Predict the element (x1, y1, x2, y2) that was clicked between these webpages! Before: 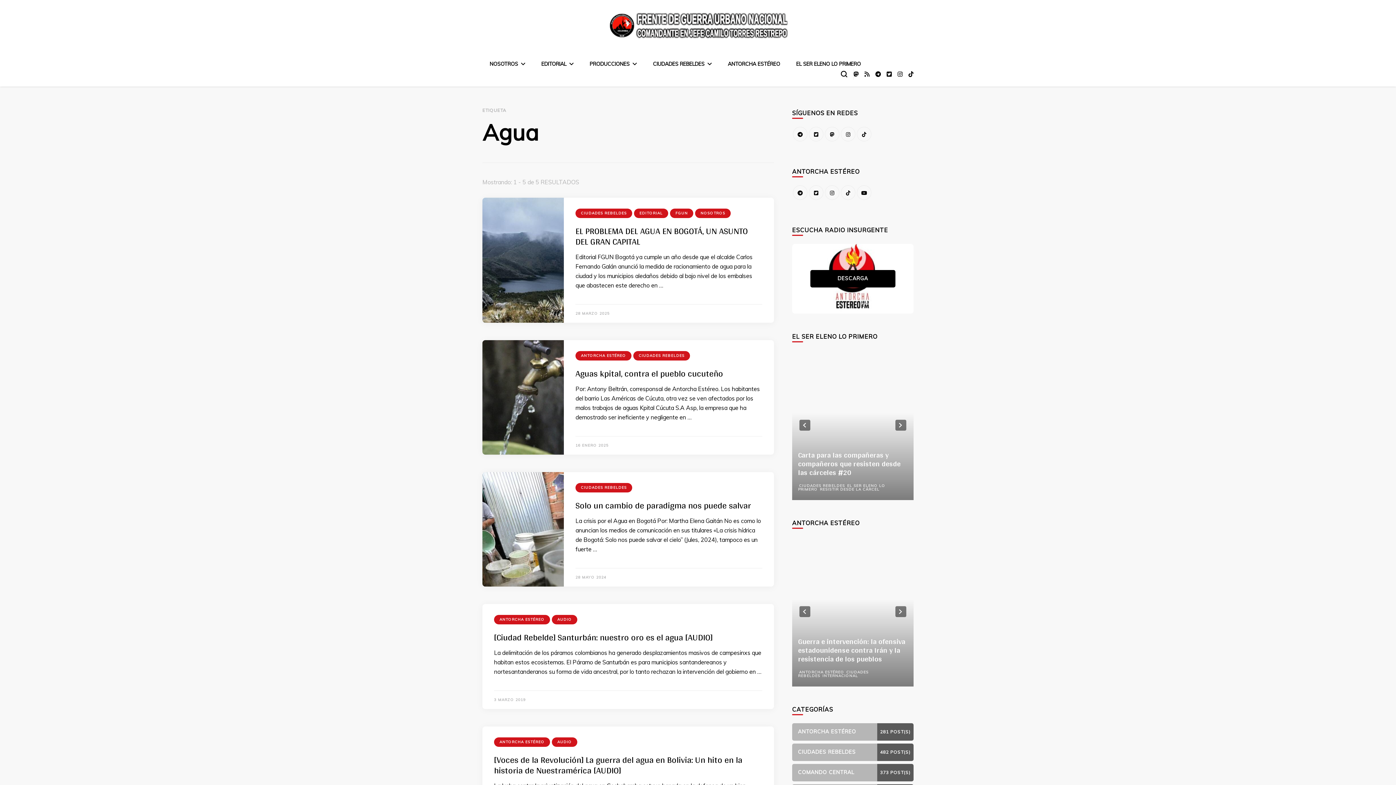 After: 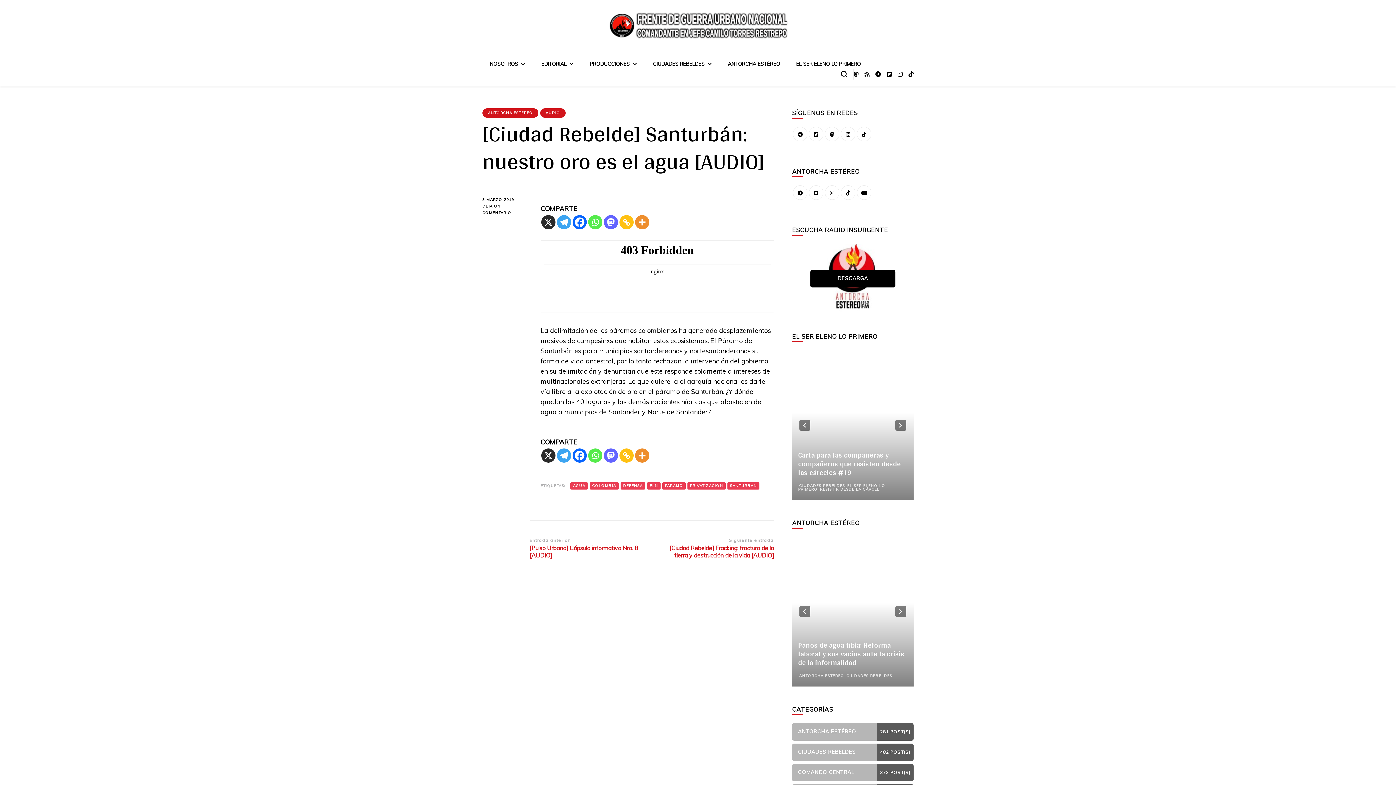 Action: label: [Ciudad Rebelde] Santurbán: nuestro oro es el agua [AUDIO] bbox: (494, 629, 712, 645)